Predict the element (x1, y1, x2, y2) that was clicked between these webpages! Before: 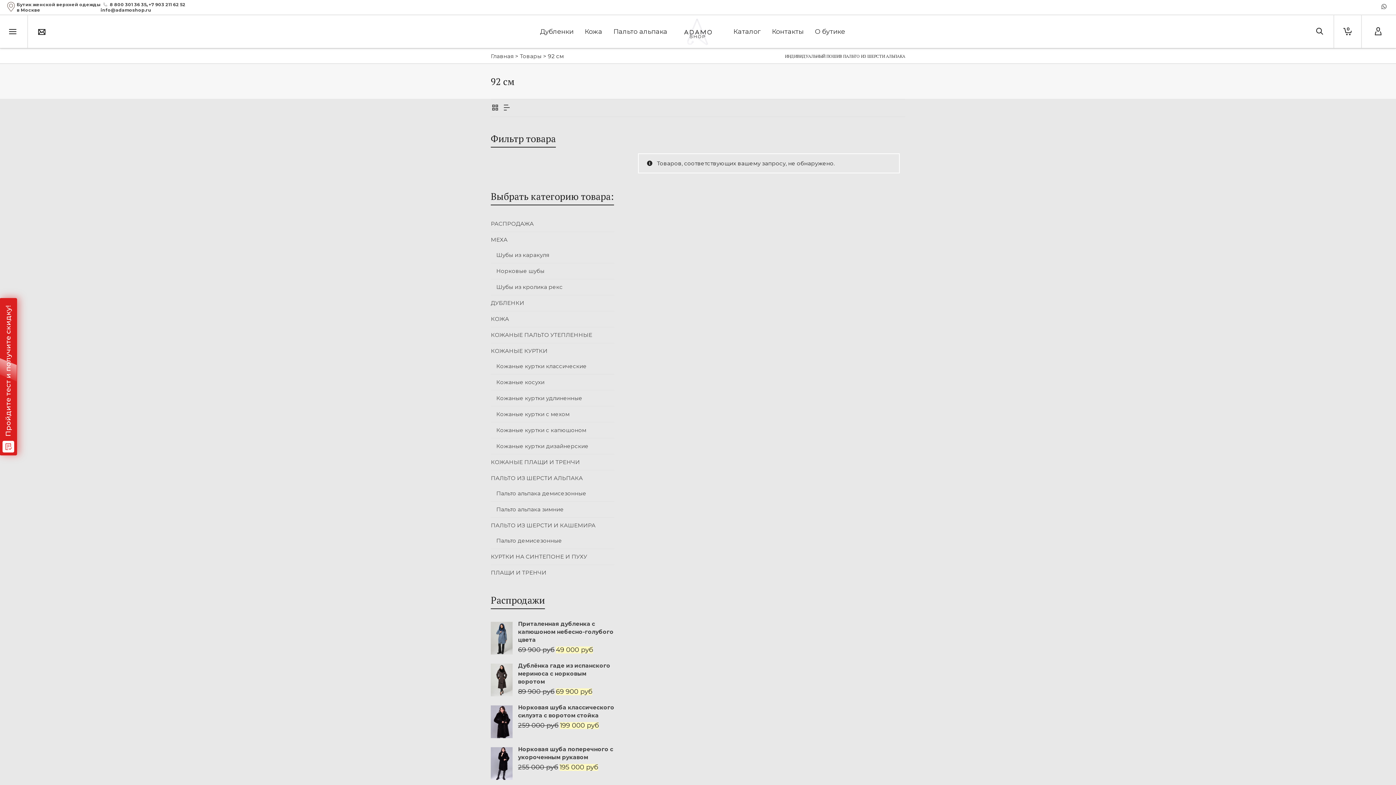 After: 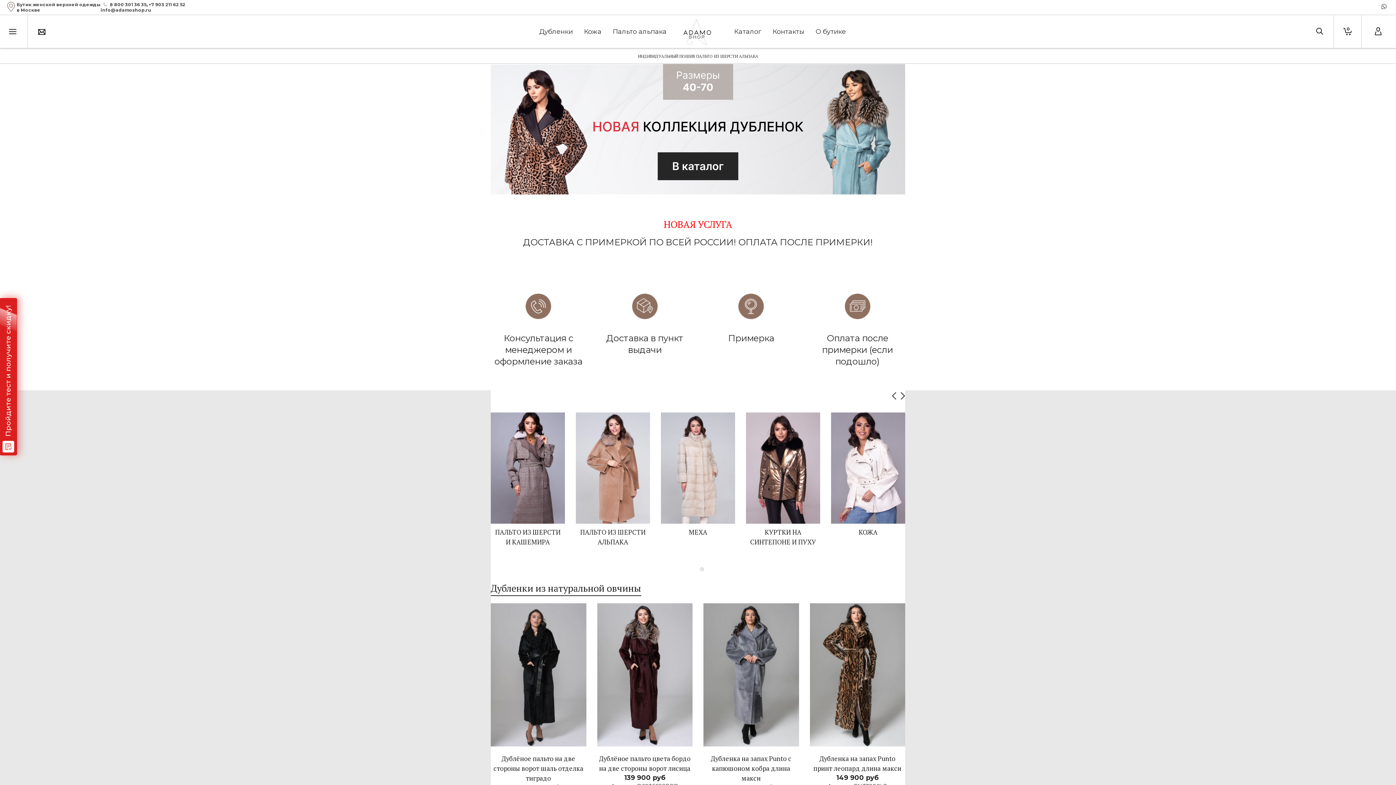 Action: label: Главная  bbox: (490, 52, 515, 59)